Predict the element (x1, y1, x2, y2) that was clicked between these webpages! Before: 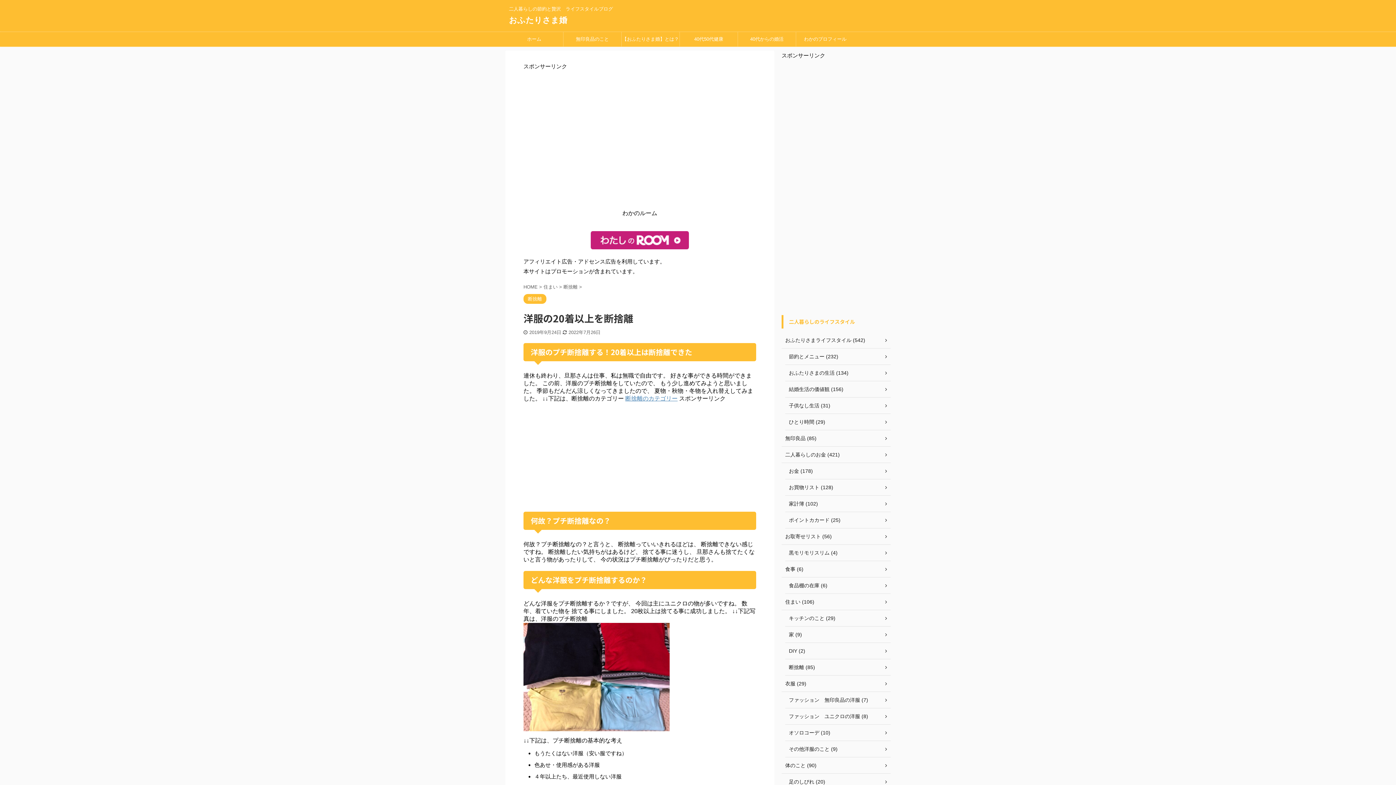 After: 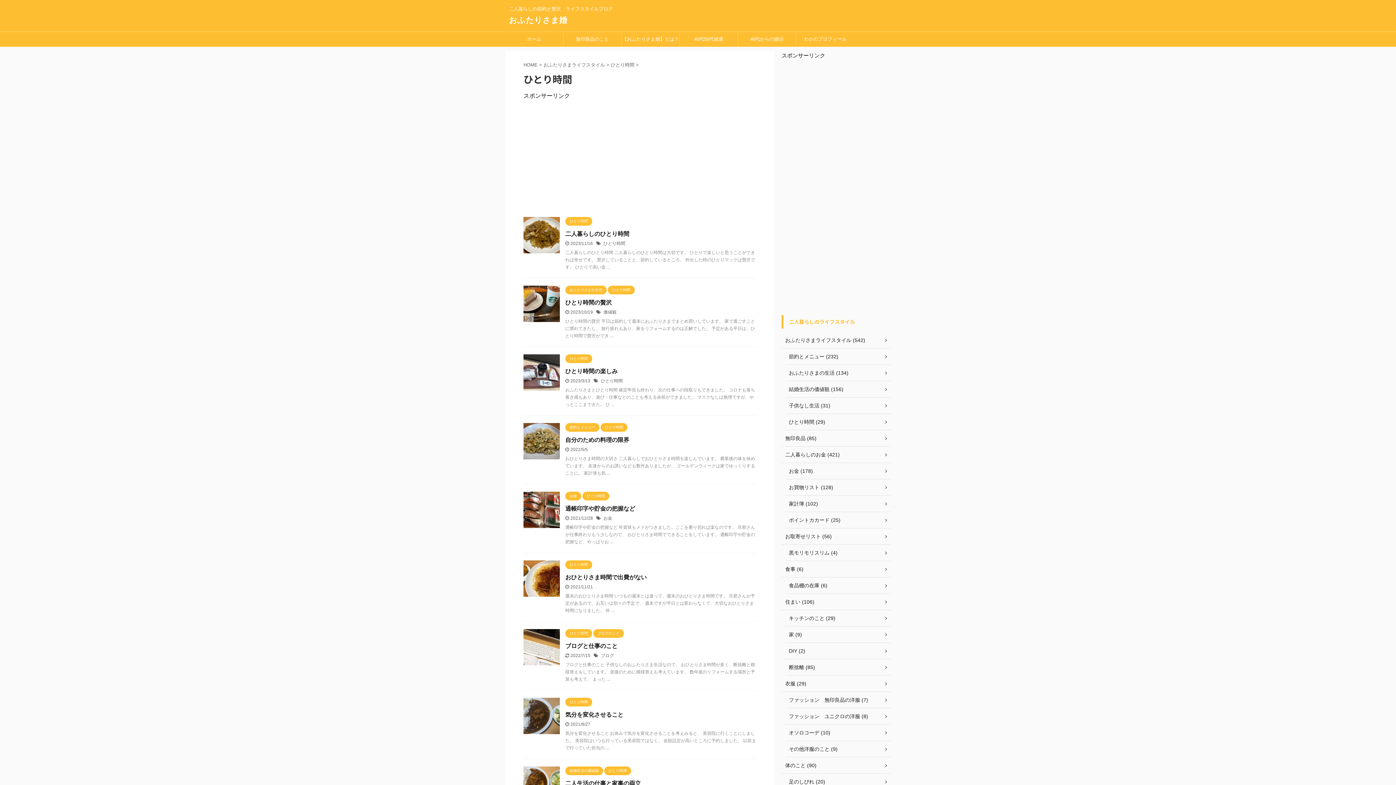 Action: bbox: (785, 414, 890, 430) label: ひとり時間 (29)